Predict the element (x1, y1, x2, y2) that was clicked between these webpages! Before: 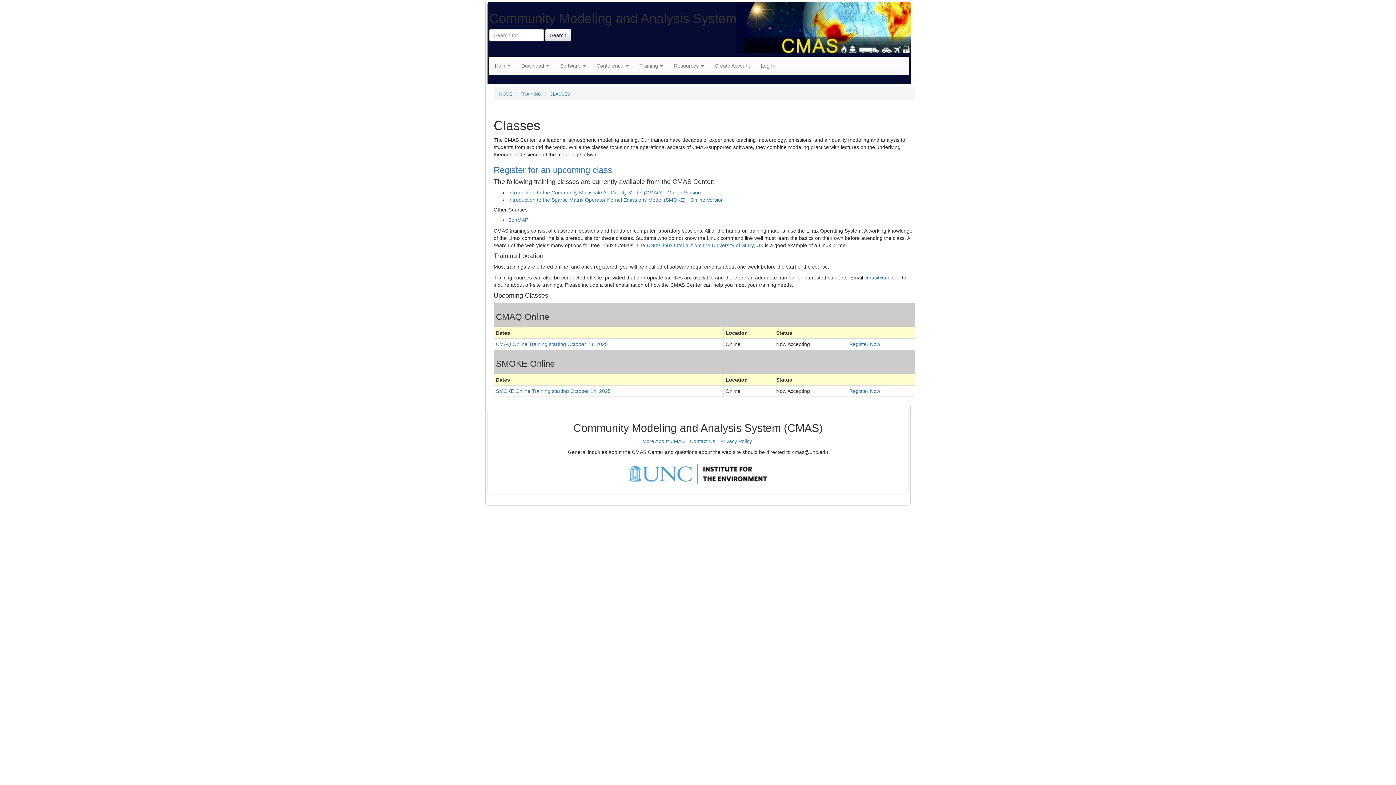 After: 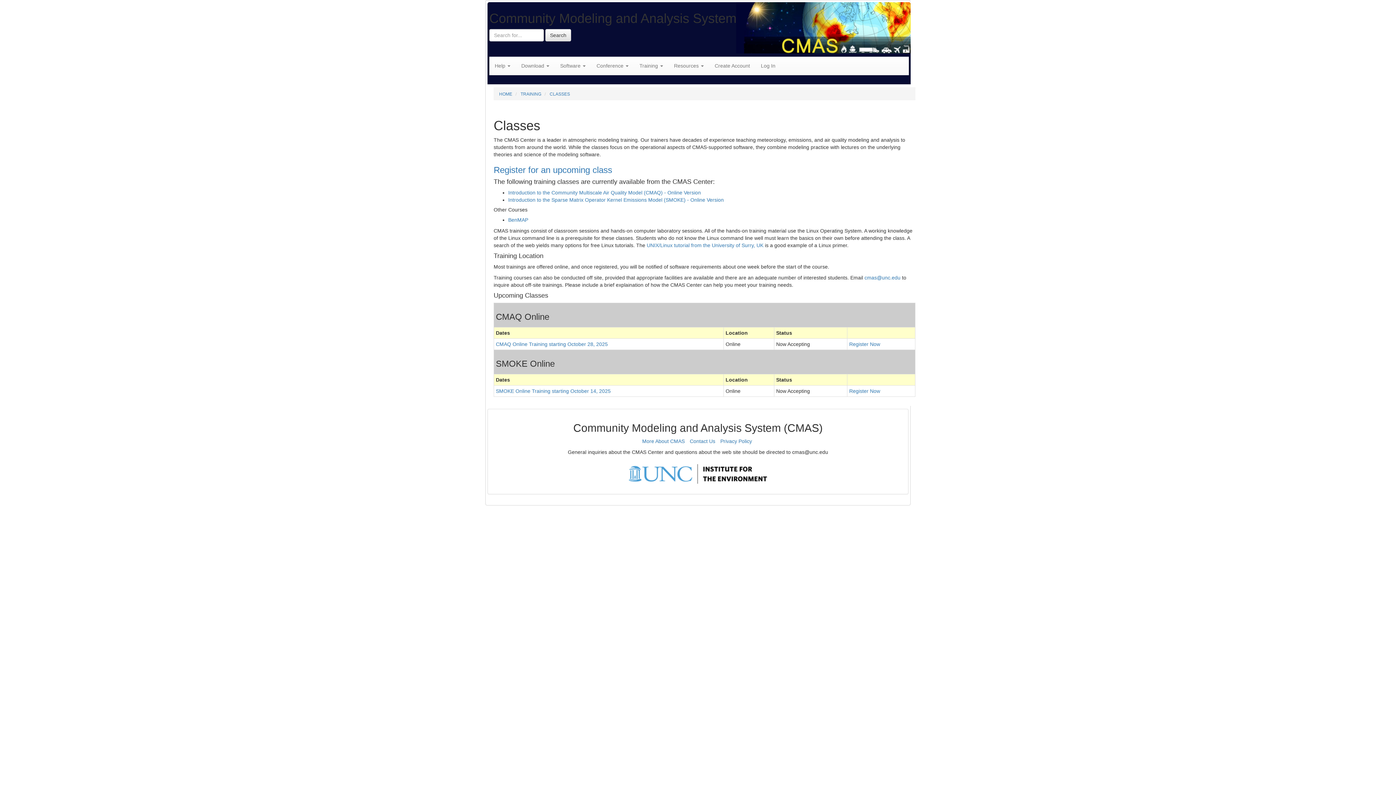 Action: label: TRAINING bbox: (520, 91, 541, 96)